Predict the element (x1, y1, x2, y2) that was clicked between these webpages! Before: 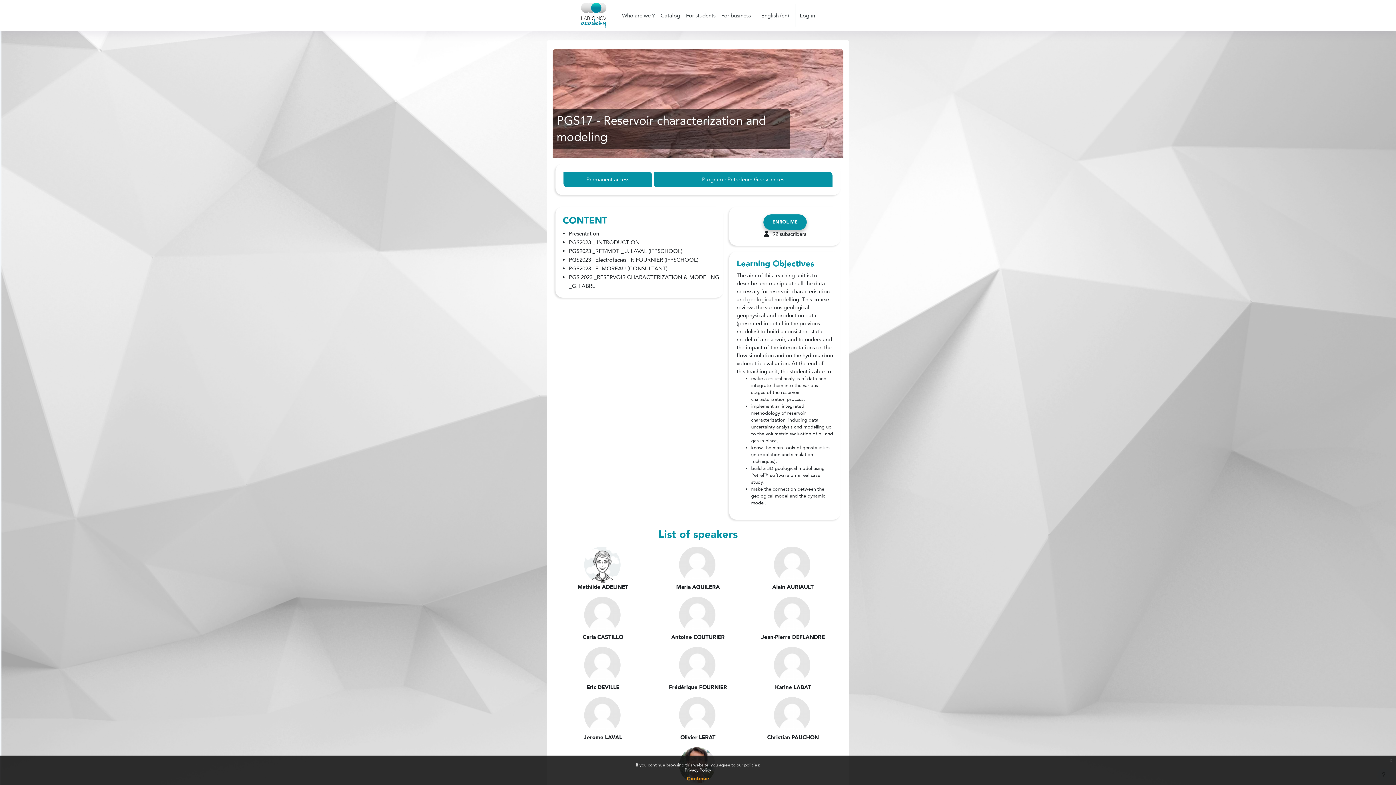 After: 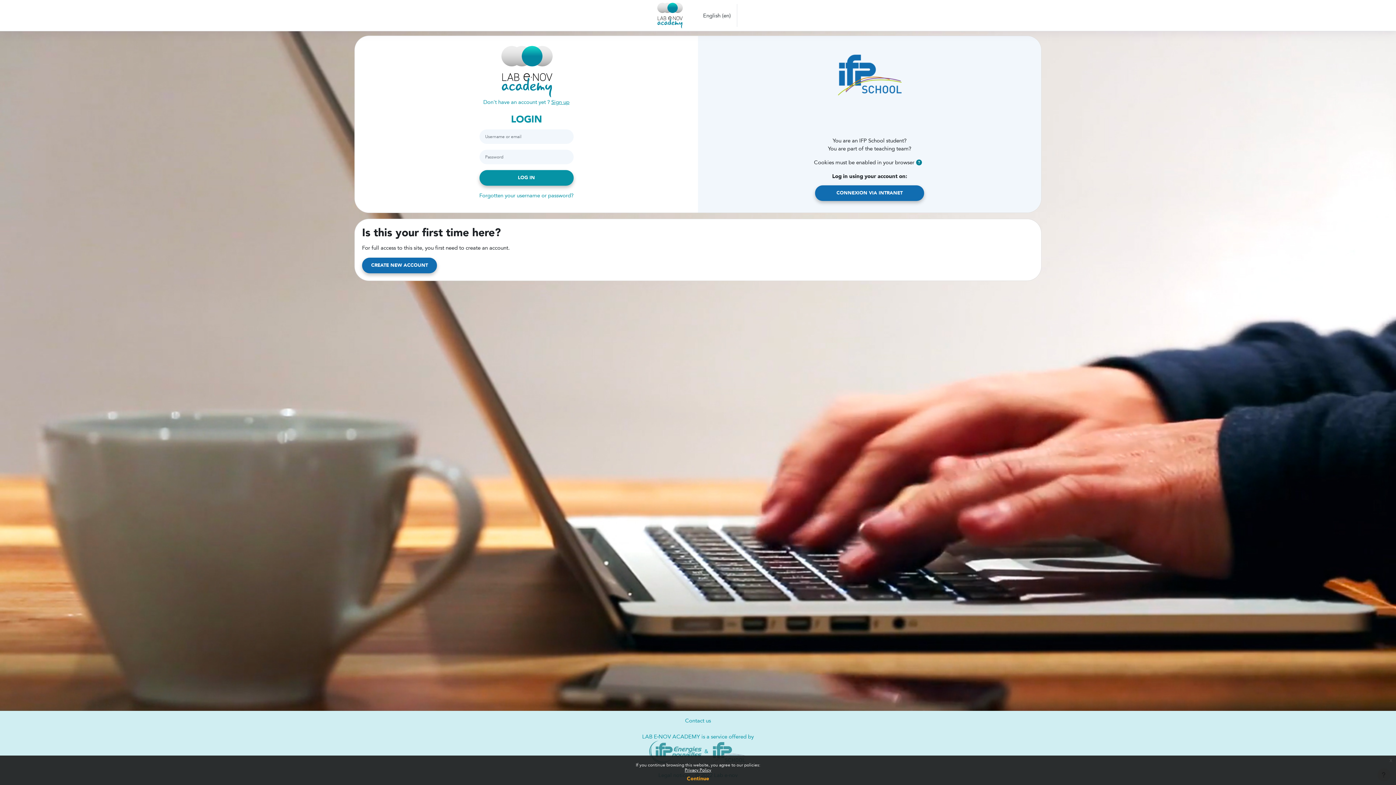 Action: bbox: (800, 11, 815, 19) label: Log in